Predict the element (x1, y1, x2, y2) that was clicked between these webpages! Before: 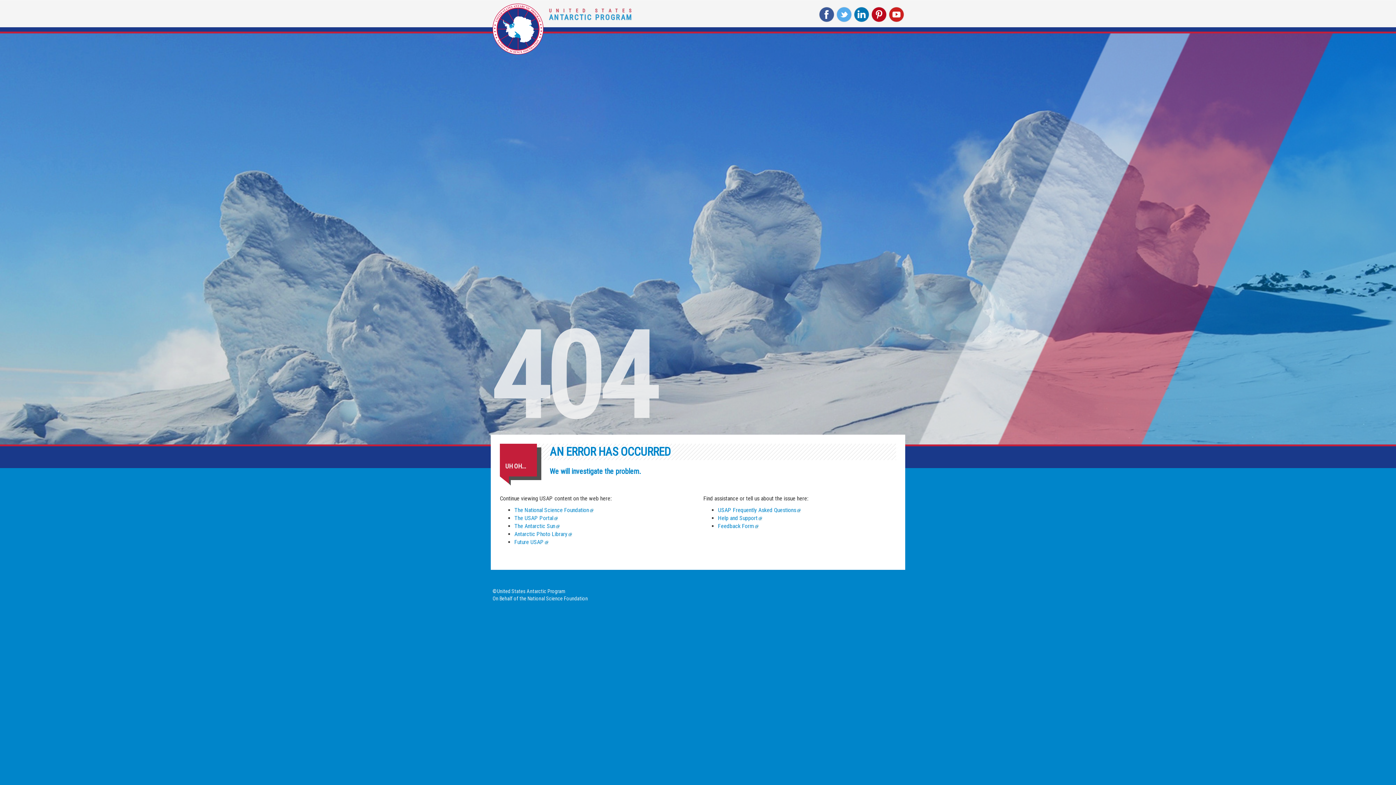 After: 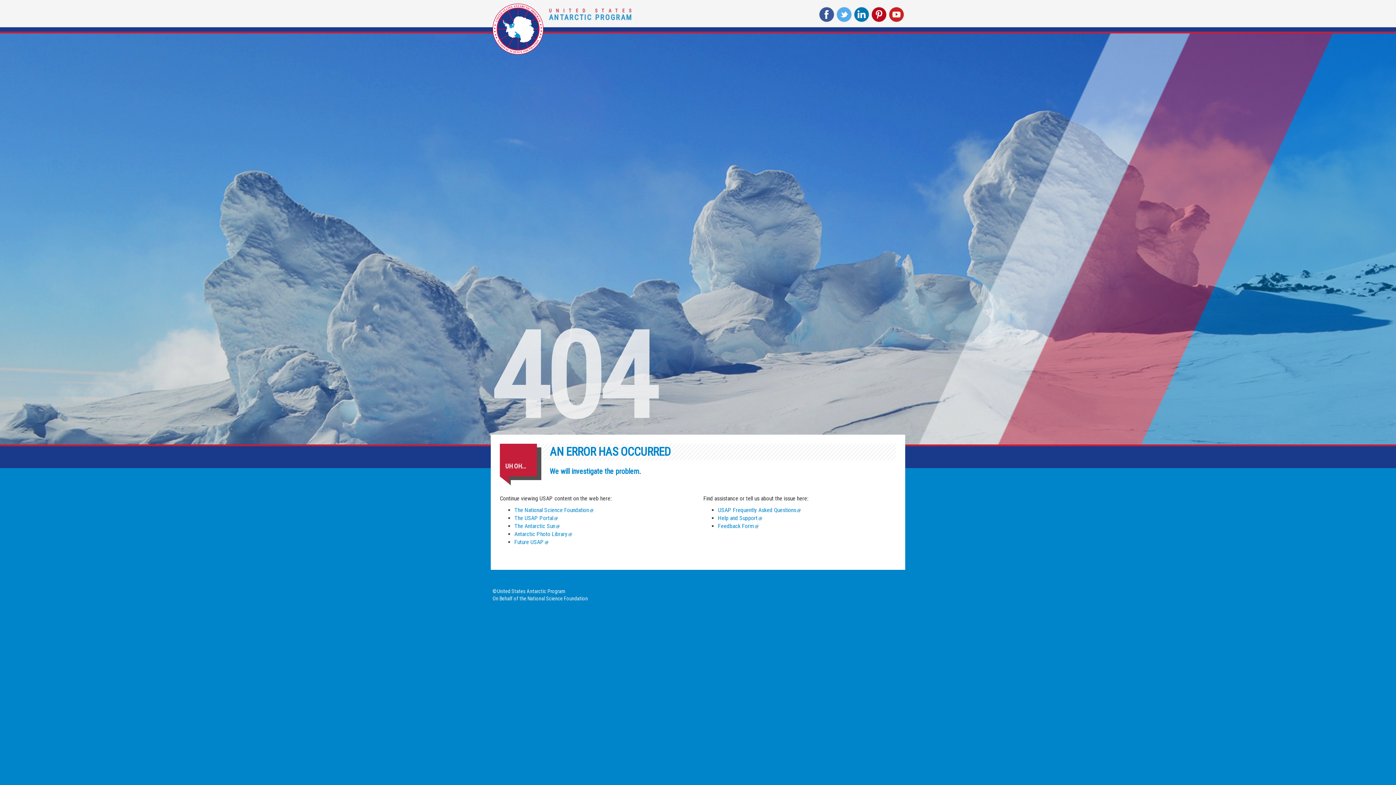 Action: label: NSF OPP Twitter Feed bbox: (835, 7, 853, 23)